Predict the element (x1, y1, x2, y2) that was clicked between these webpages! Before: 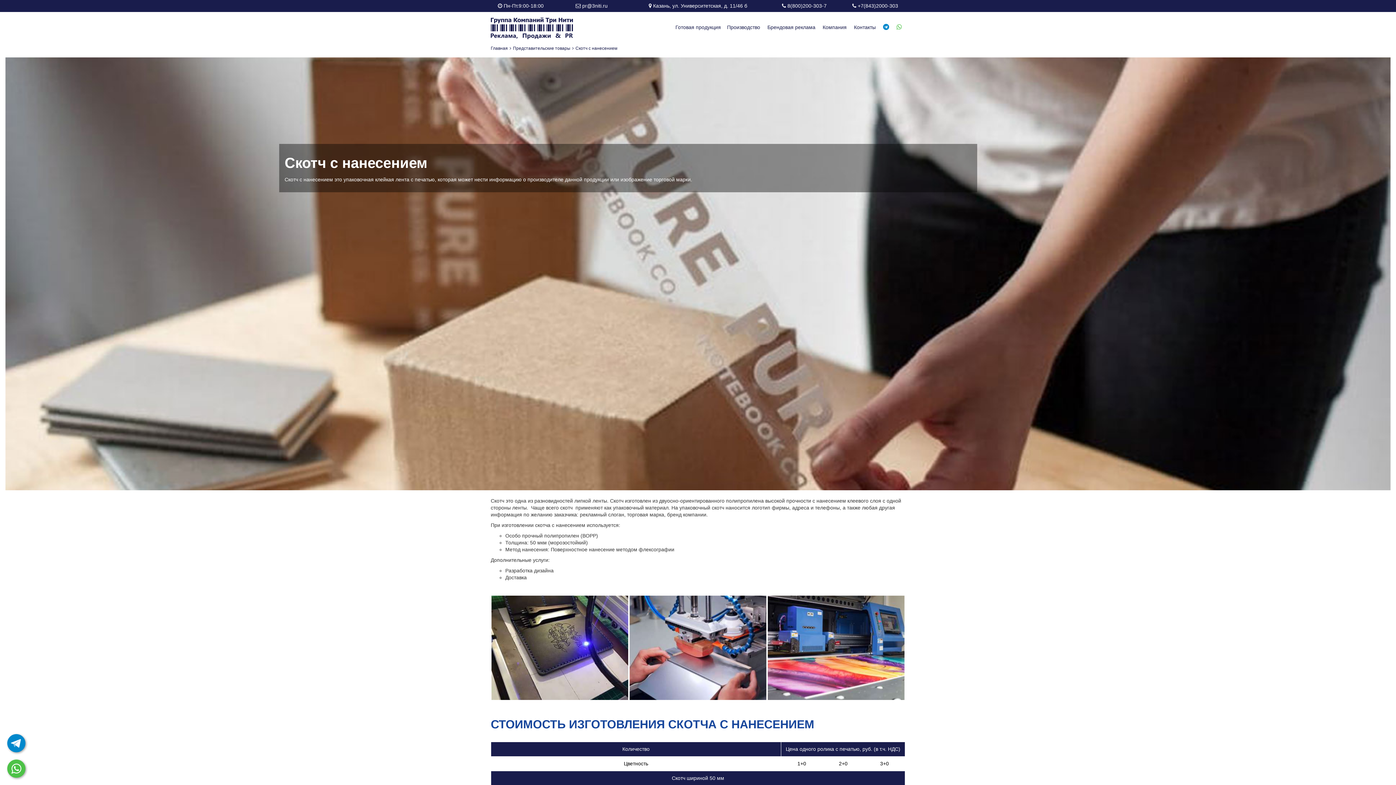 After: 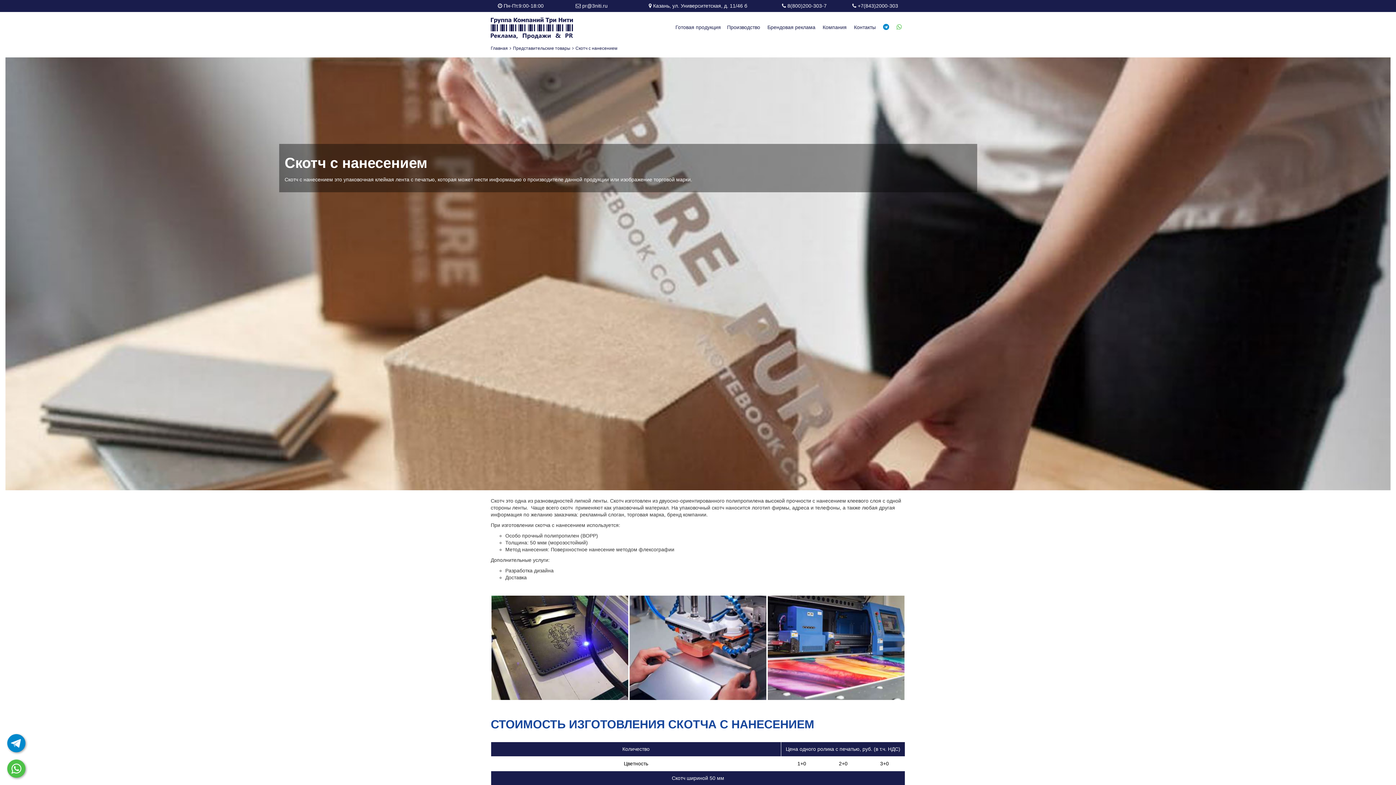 Action: bbox: (894, 20, 904, 34)